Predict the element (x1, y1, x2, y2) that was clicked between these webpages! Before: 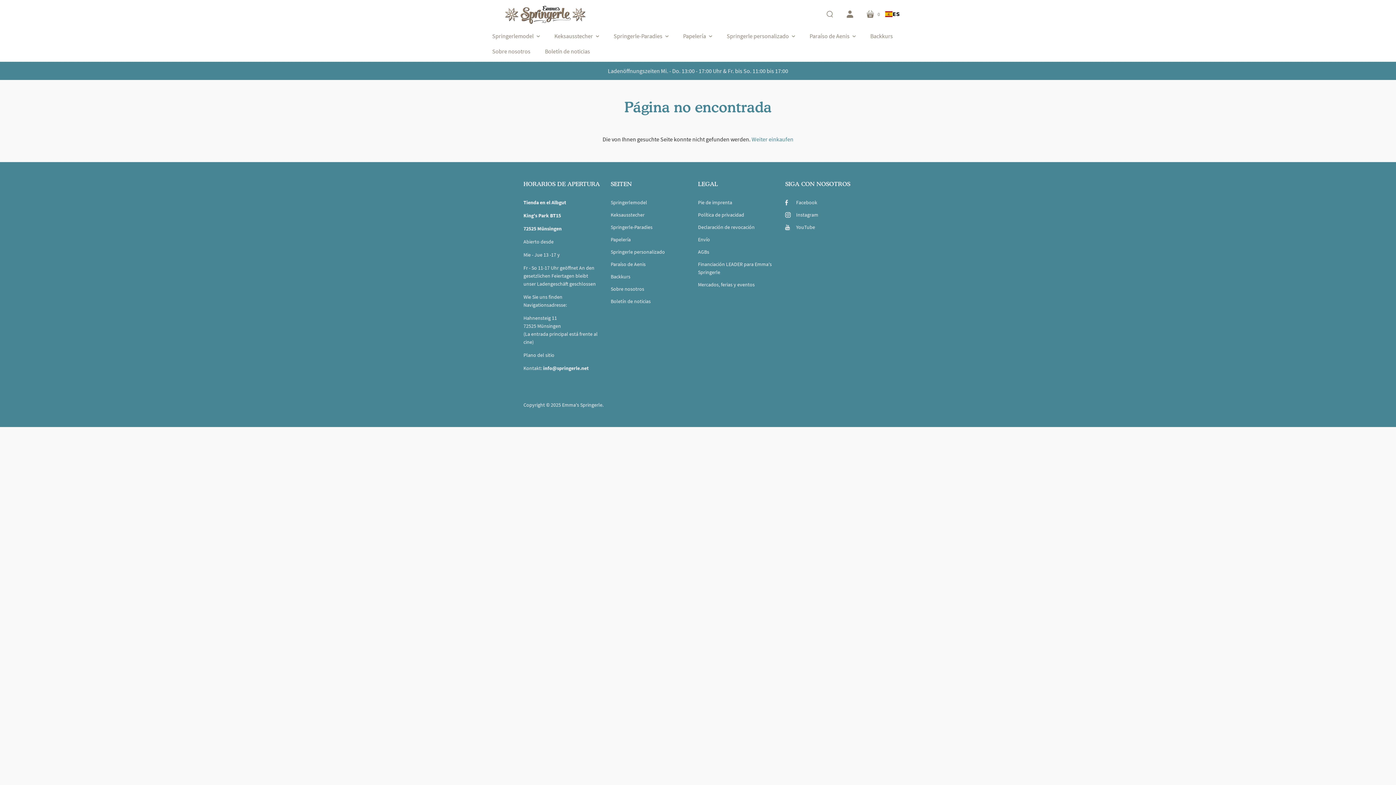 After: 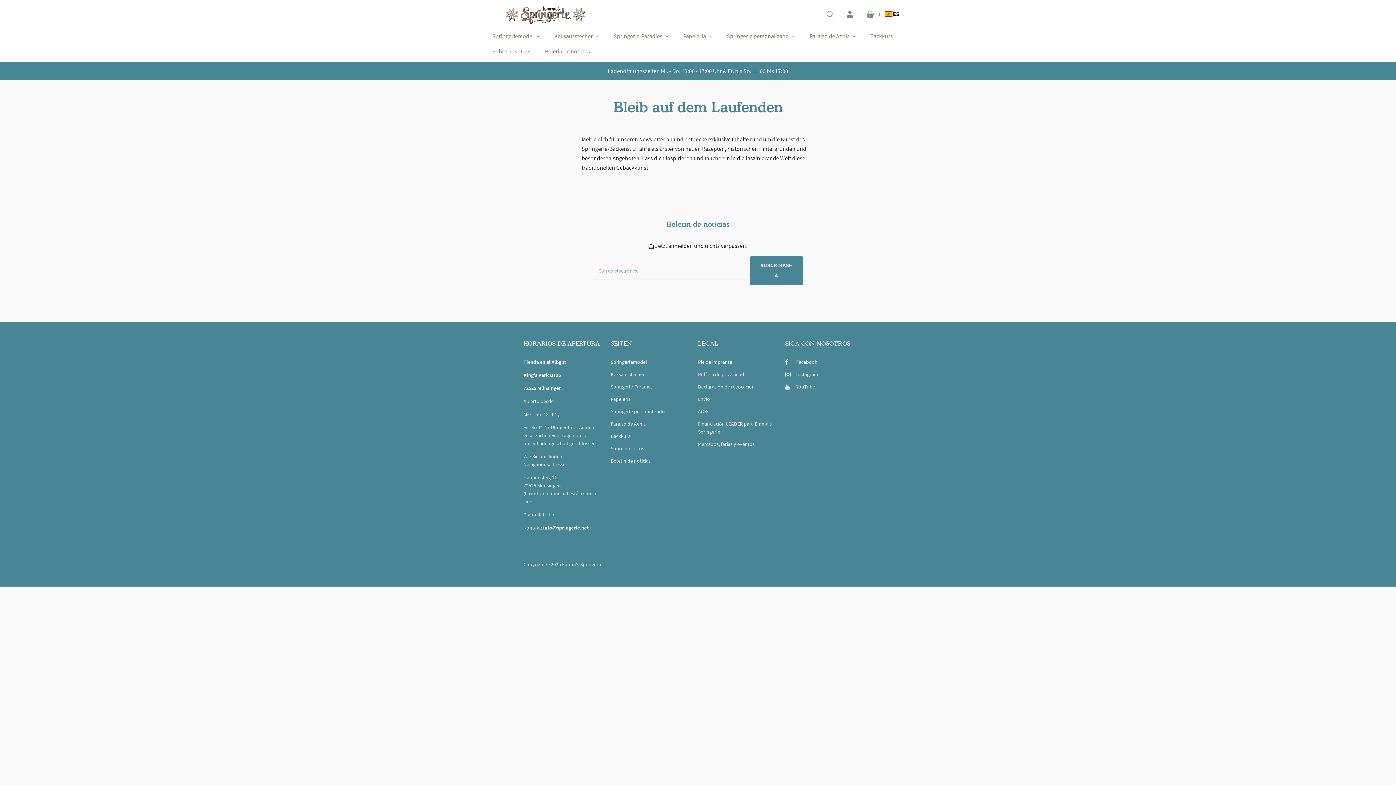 Action: label: Boletín de noticias bbox: (610, 298, 650, 304)